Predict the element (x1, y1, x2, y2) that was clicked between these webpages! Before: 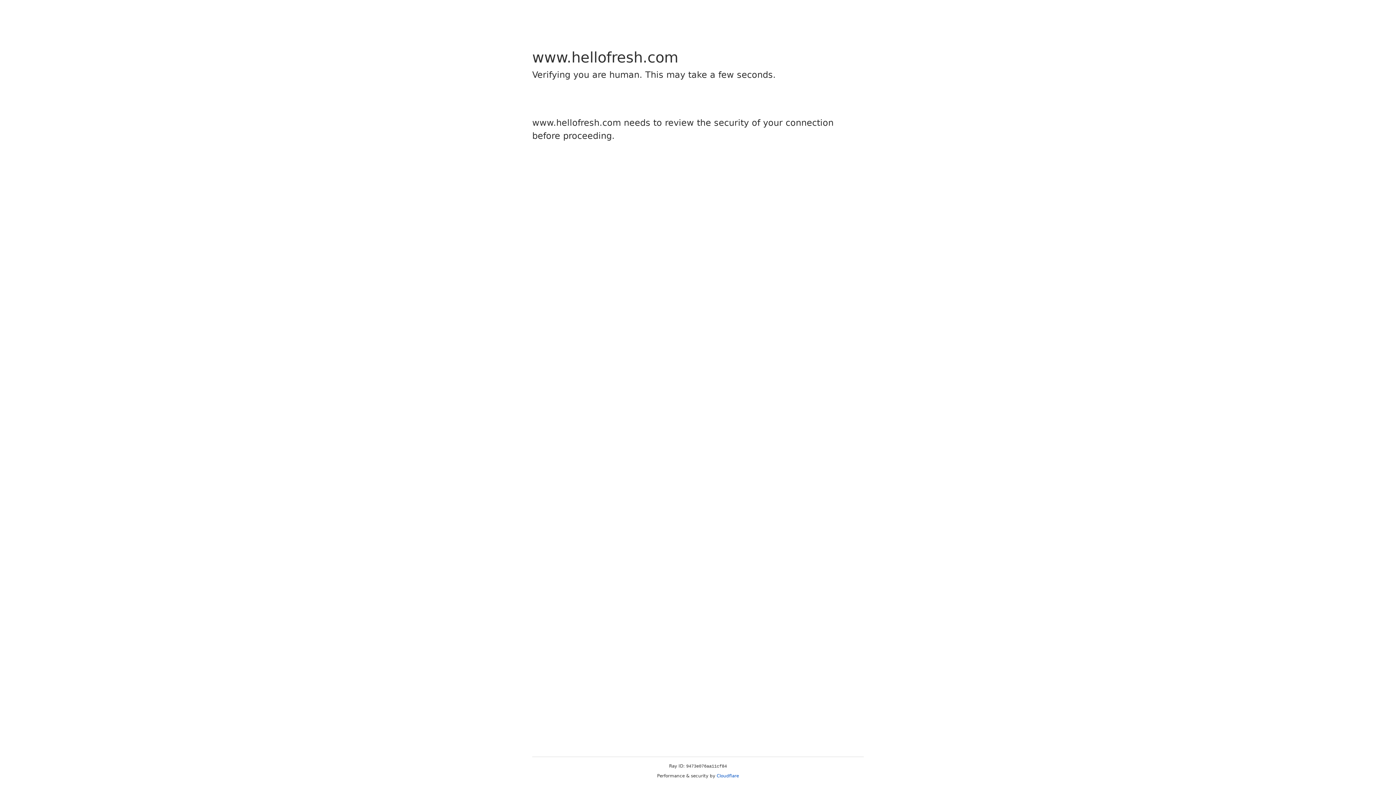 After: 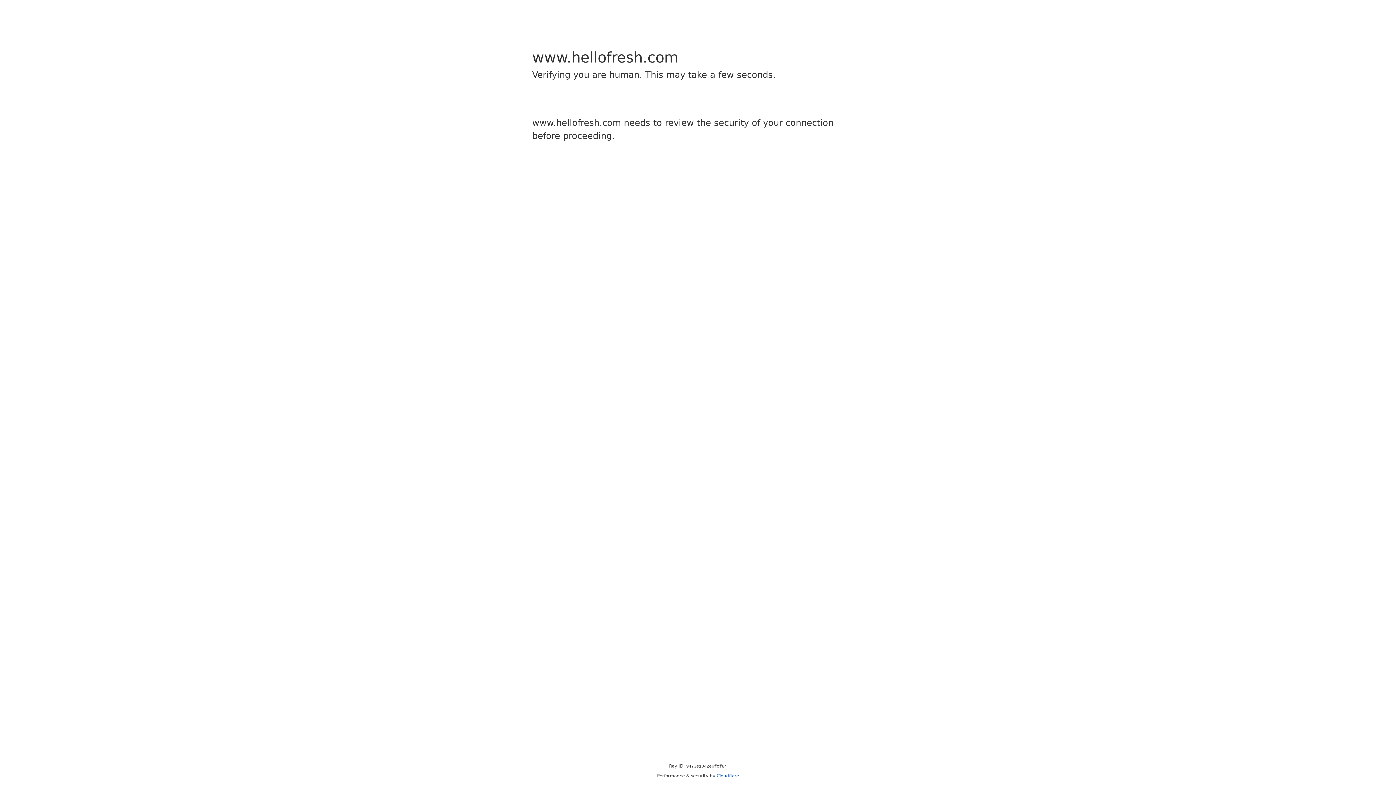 Action: bbox: (716, 773, 739, 778) label: Cloudflare